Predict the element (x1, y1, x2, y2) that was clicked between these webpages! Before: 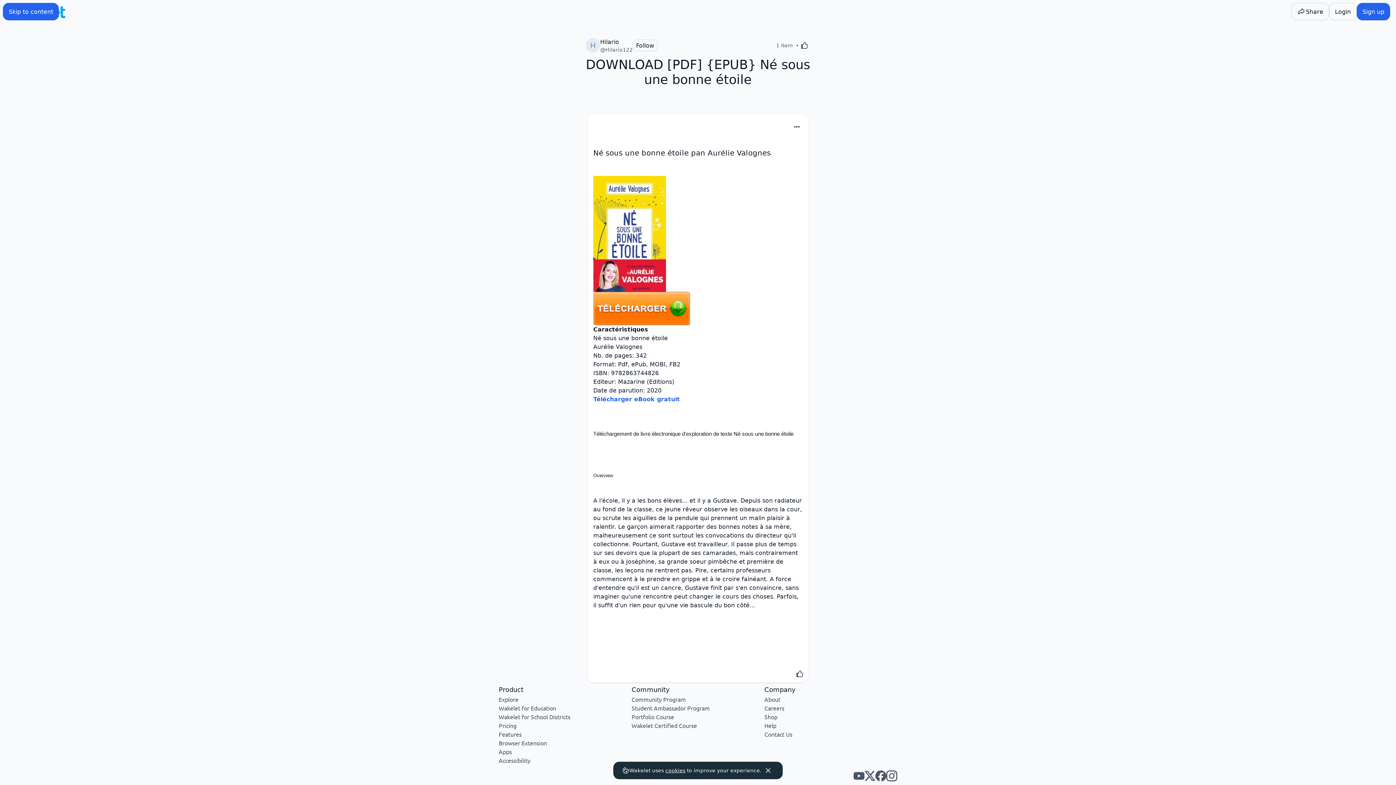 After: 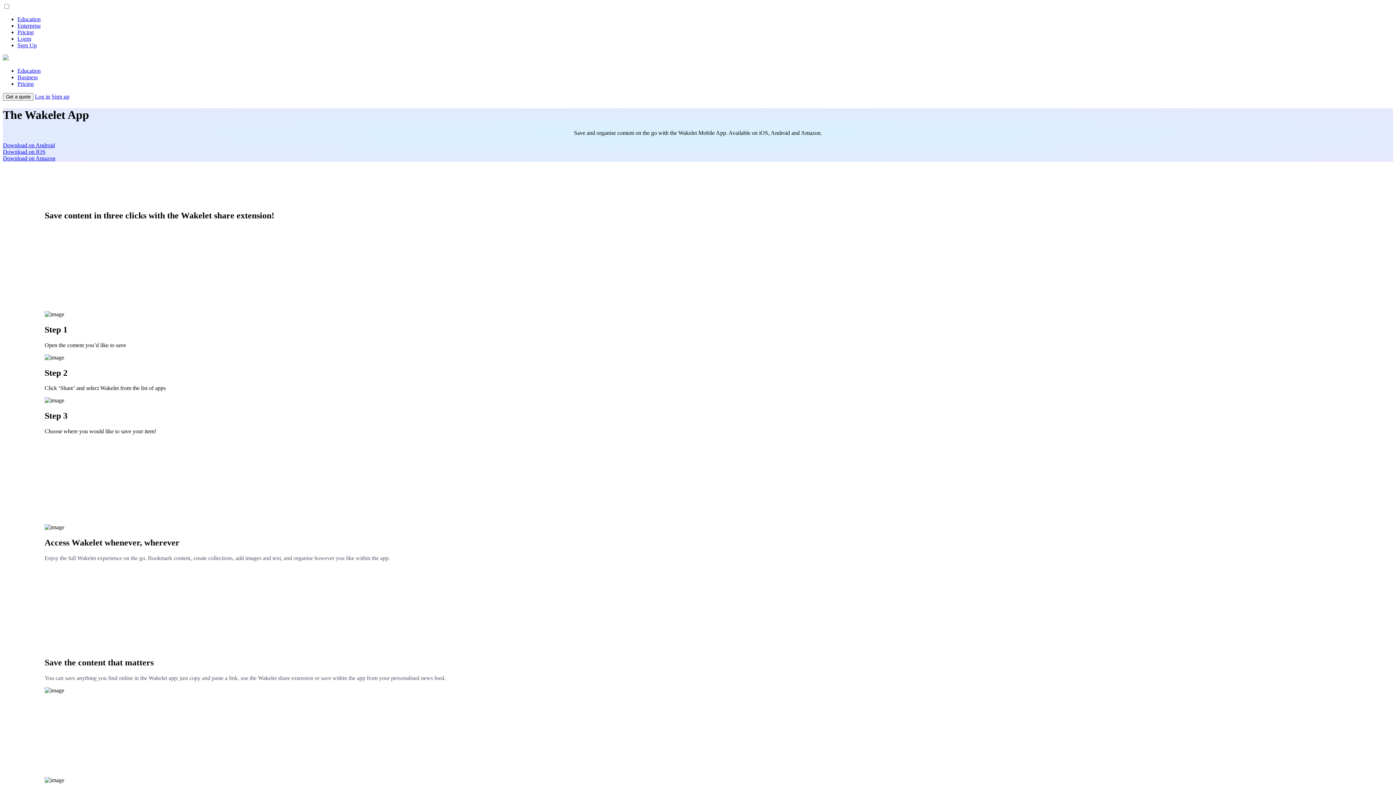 Action: label: Apps bbox: (498, 715, 512, 722)